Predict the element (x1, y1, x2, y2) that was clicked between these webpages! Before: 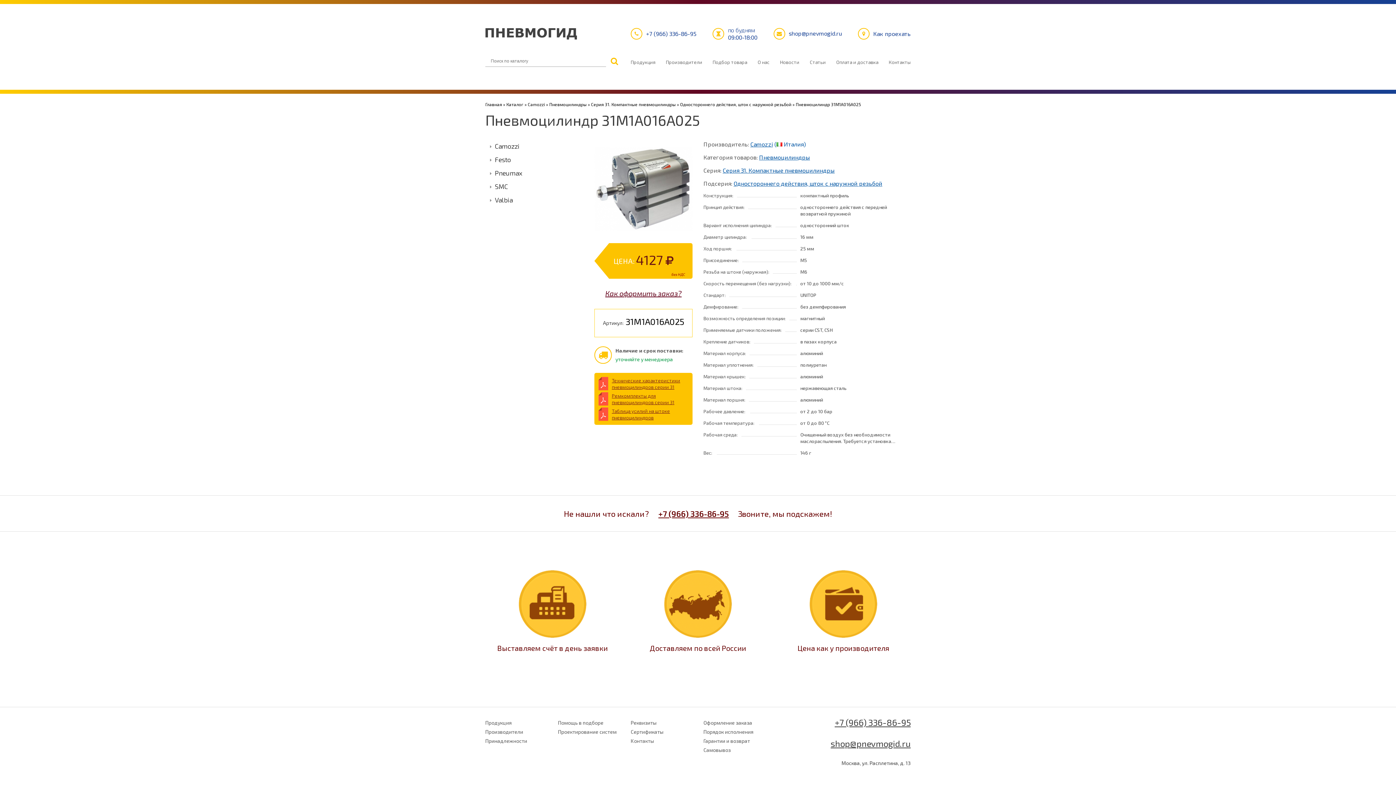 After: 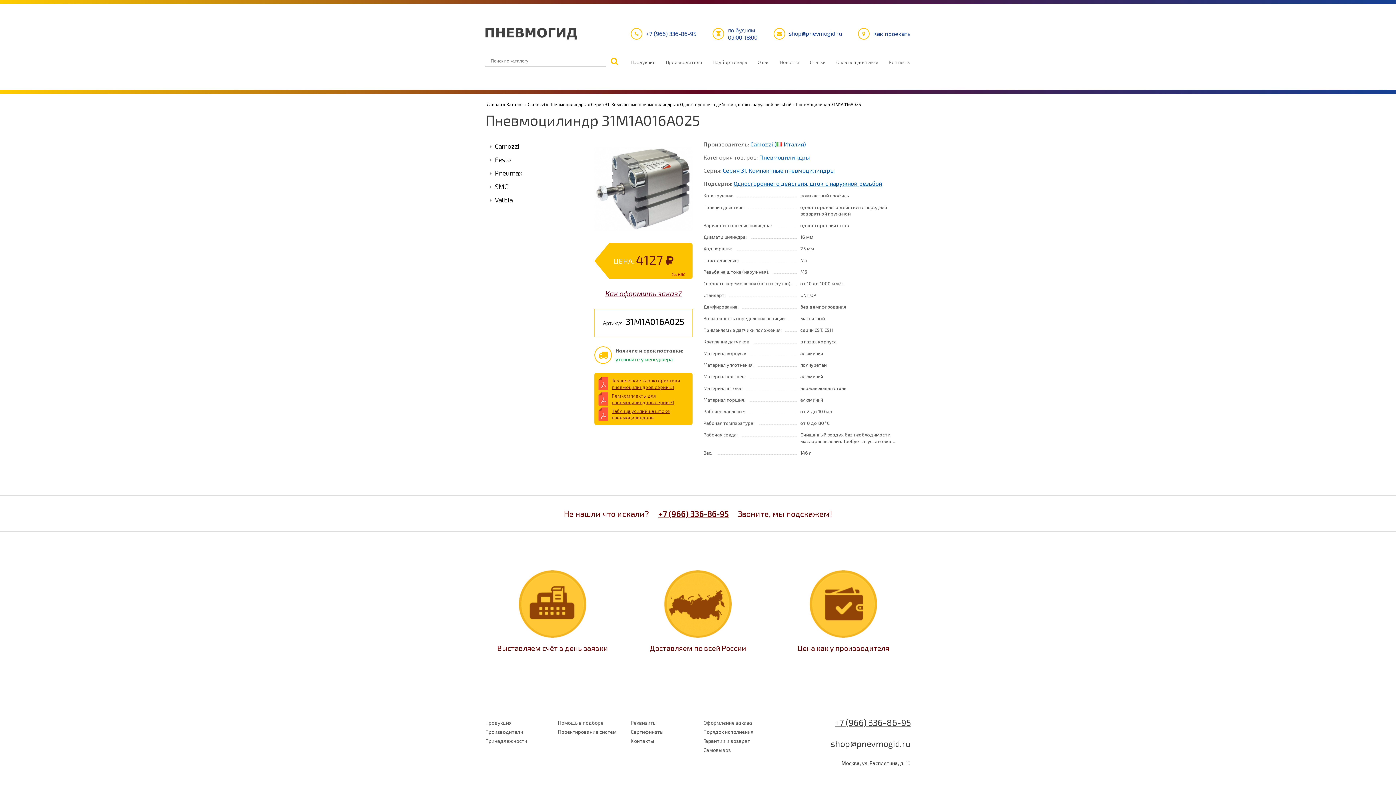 Action: label: shop@pnevmogid.ru bbox: (830, 738, 910, 749)